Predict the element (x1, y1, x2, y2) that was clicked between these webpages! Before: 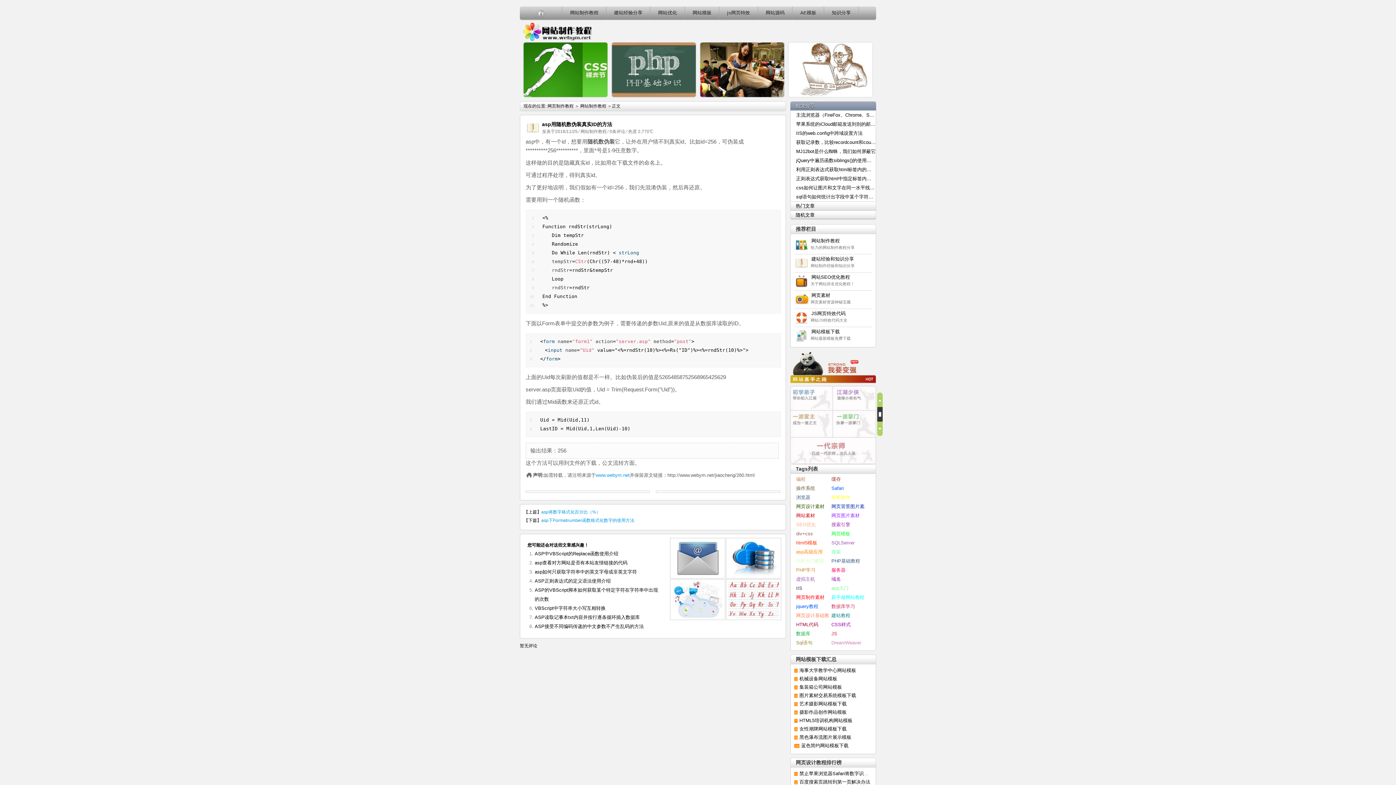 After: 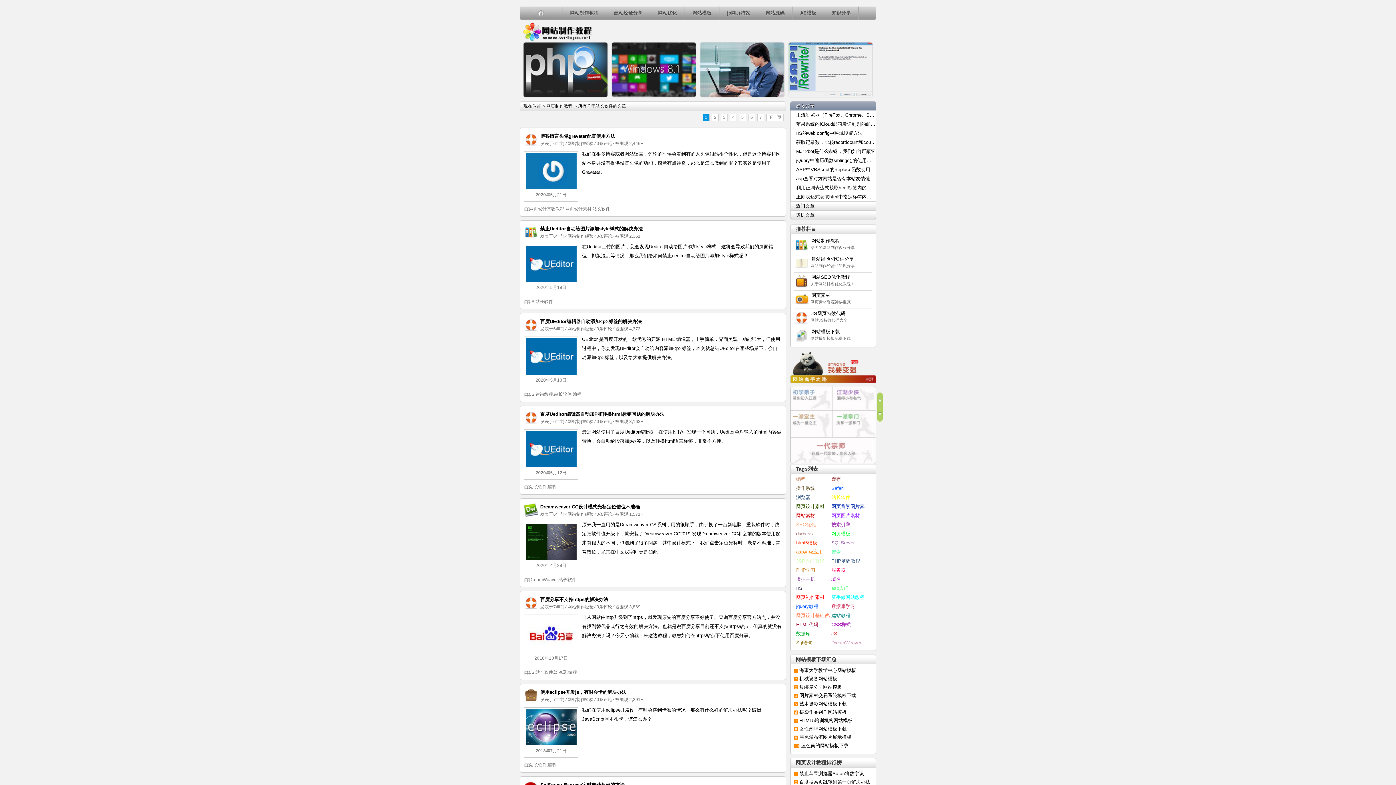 Action: label: 站长软件 bbox: (831, 494, 850, 500)